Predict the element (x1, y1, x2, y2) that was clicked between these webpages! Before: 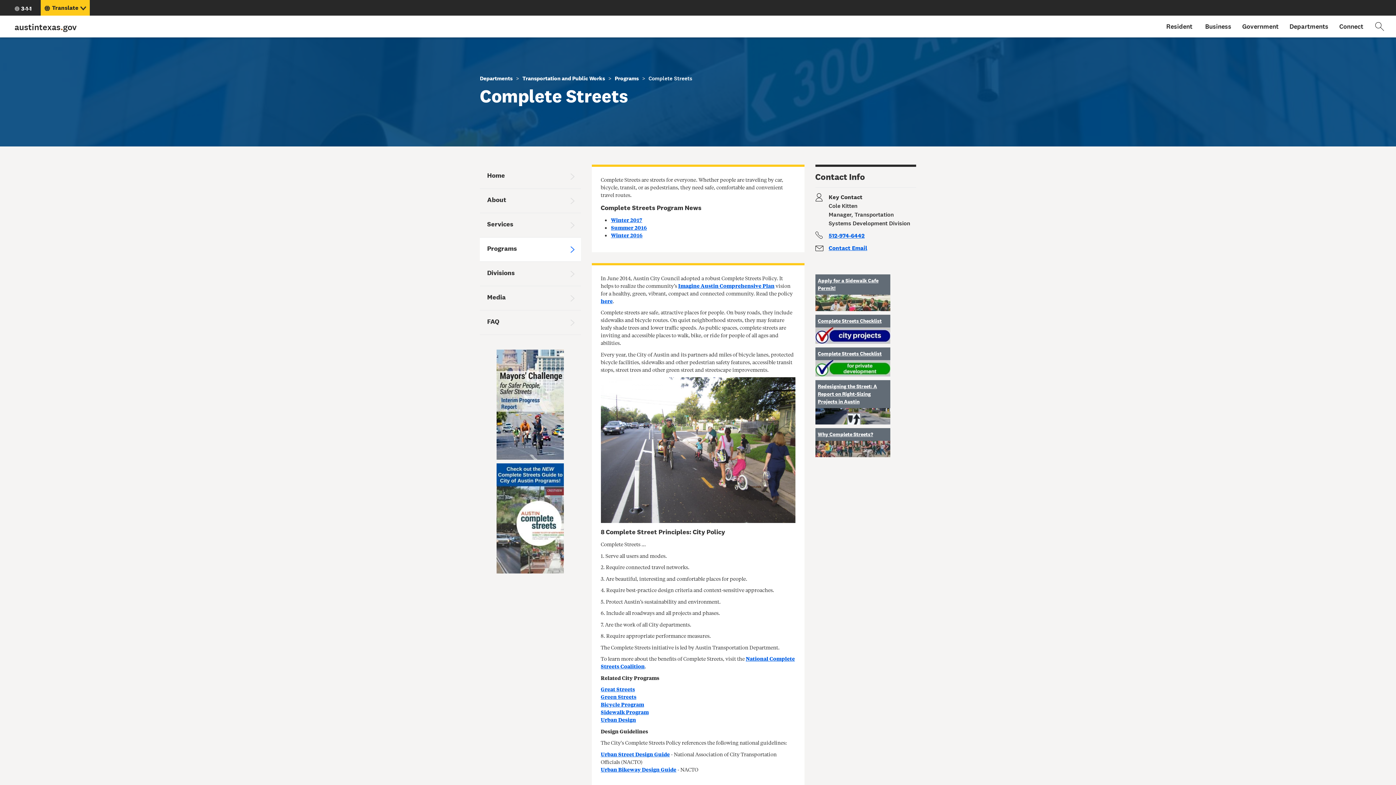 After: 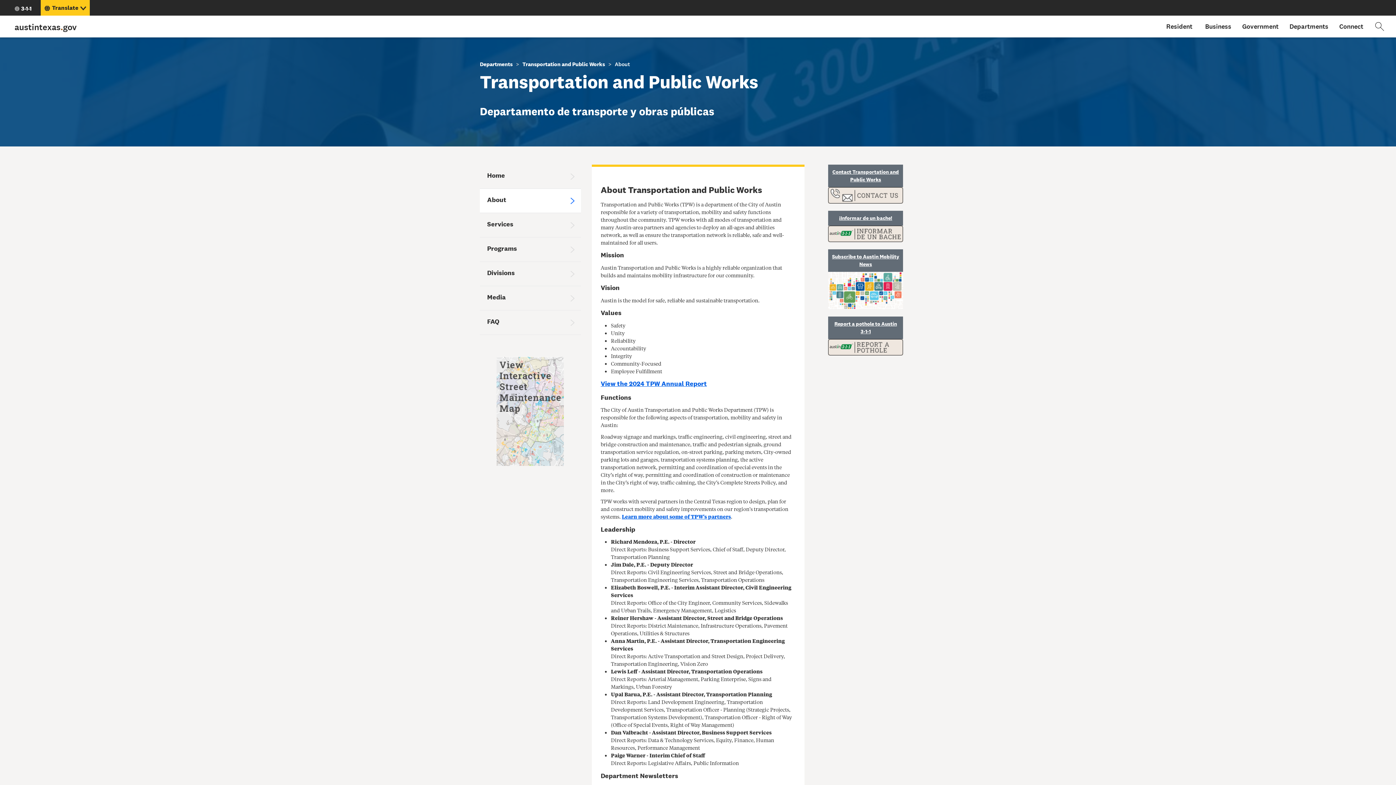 Action: bbox: (480, 189, 580, 213) label: About